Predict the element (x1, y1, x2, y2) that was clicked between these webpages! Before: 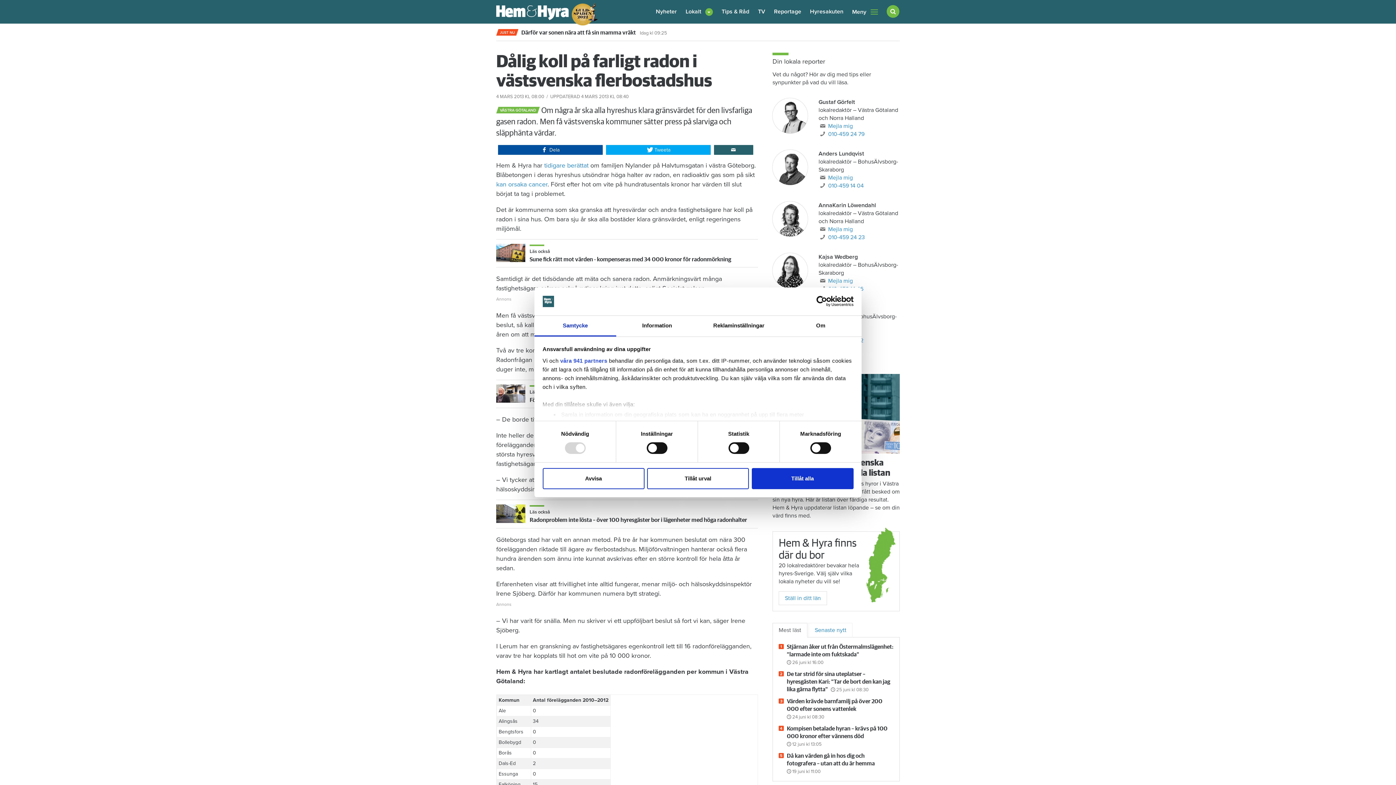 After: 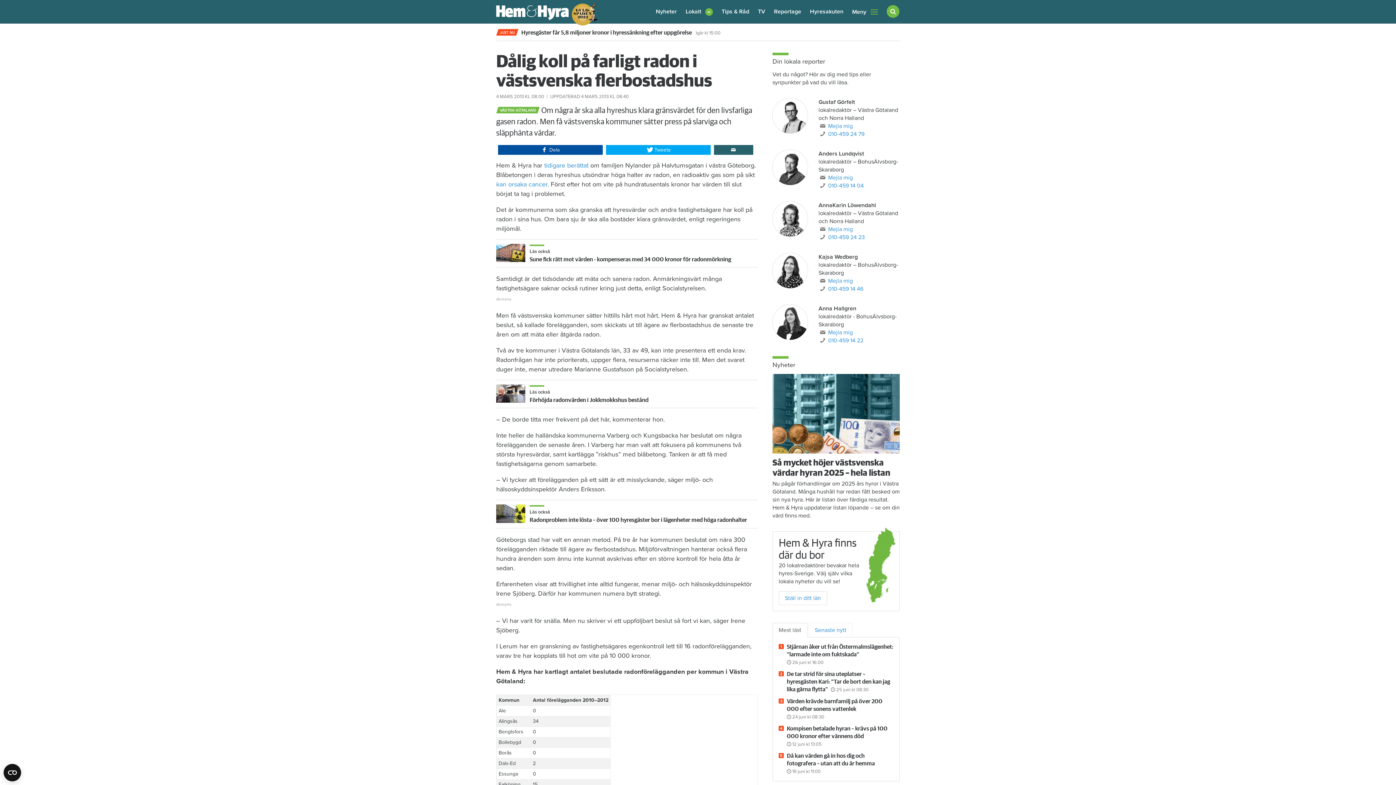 Action: bbox: (542, 468, 644, 489) label: Avvisa